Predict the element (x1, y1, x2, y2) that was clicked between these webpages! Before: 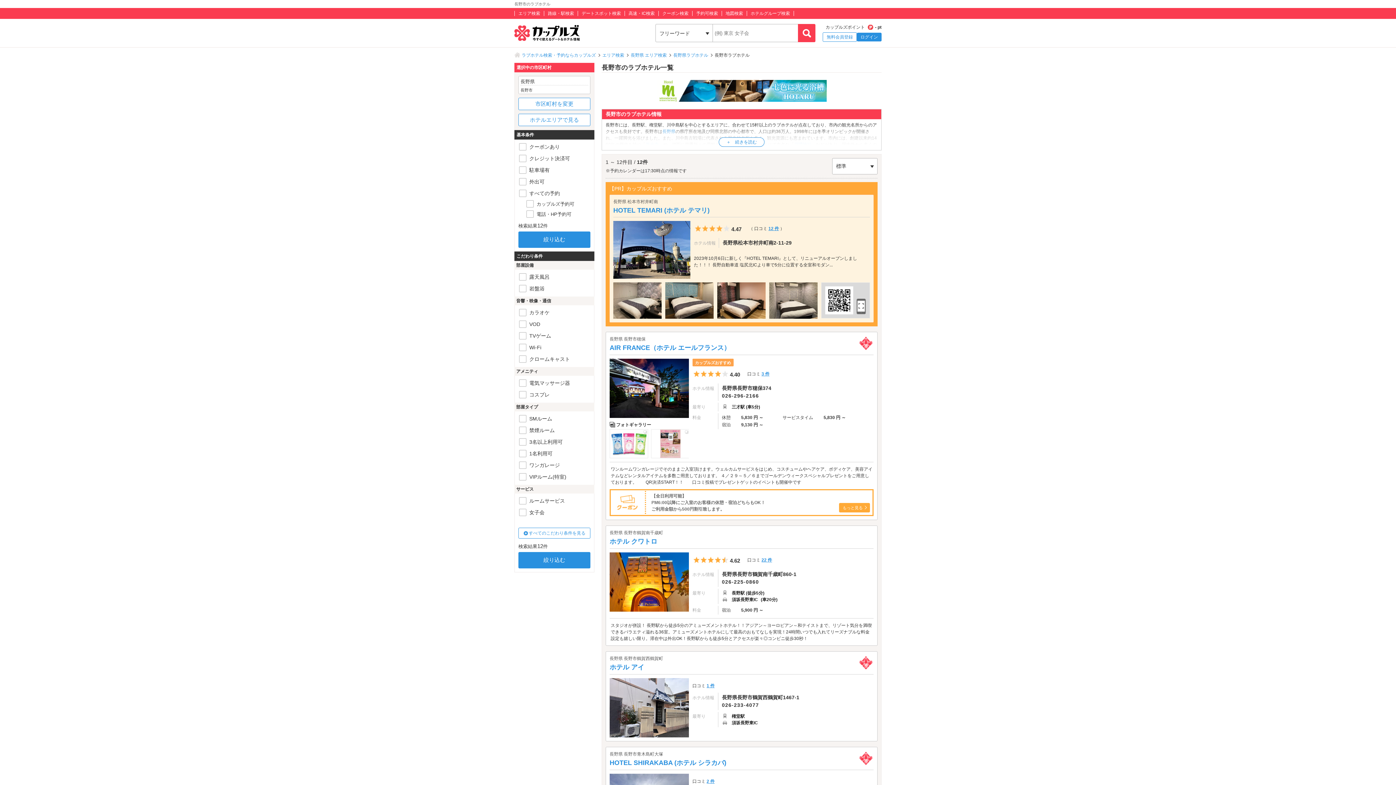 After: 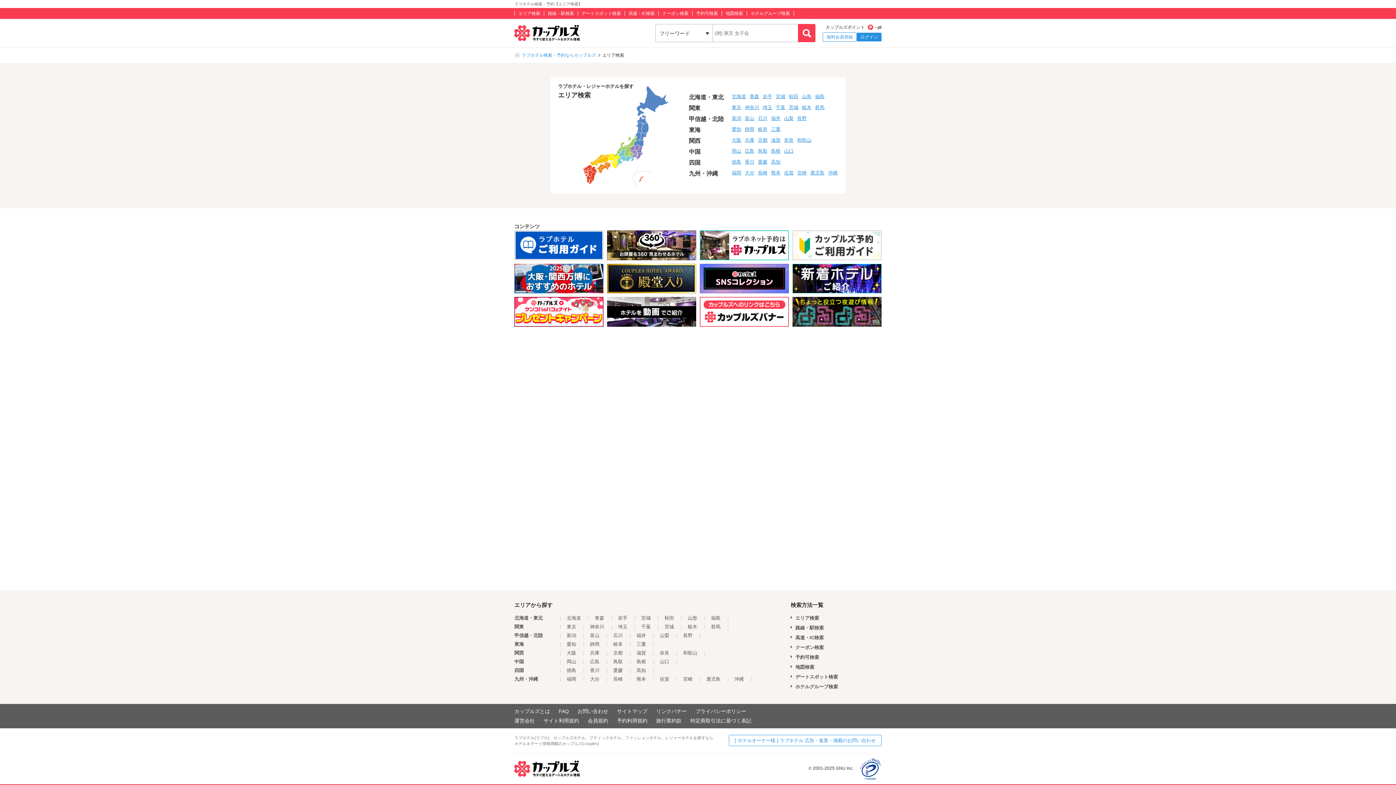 Action: bbox: (602, 52, 624, 57) label: エリア検索